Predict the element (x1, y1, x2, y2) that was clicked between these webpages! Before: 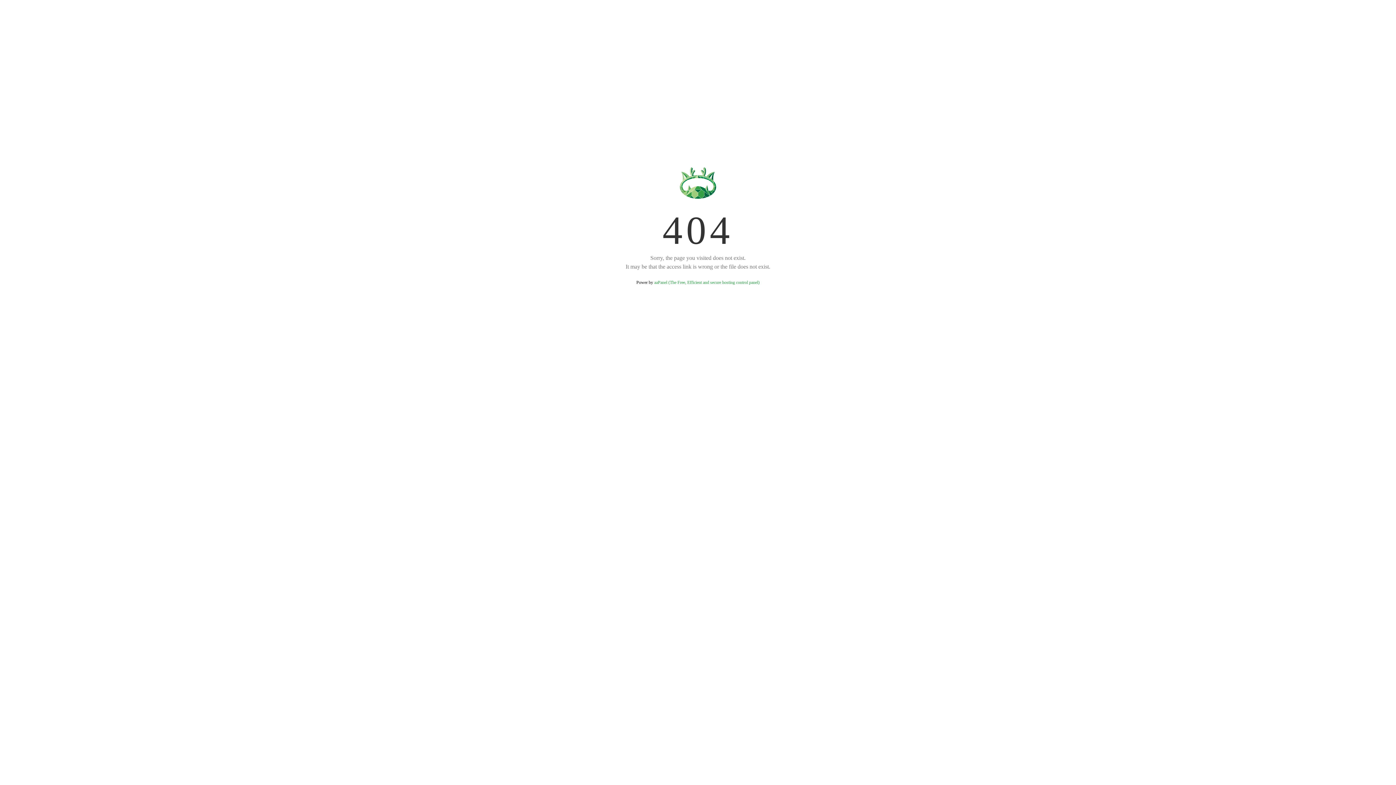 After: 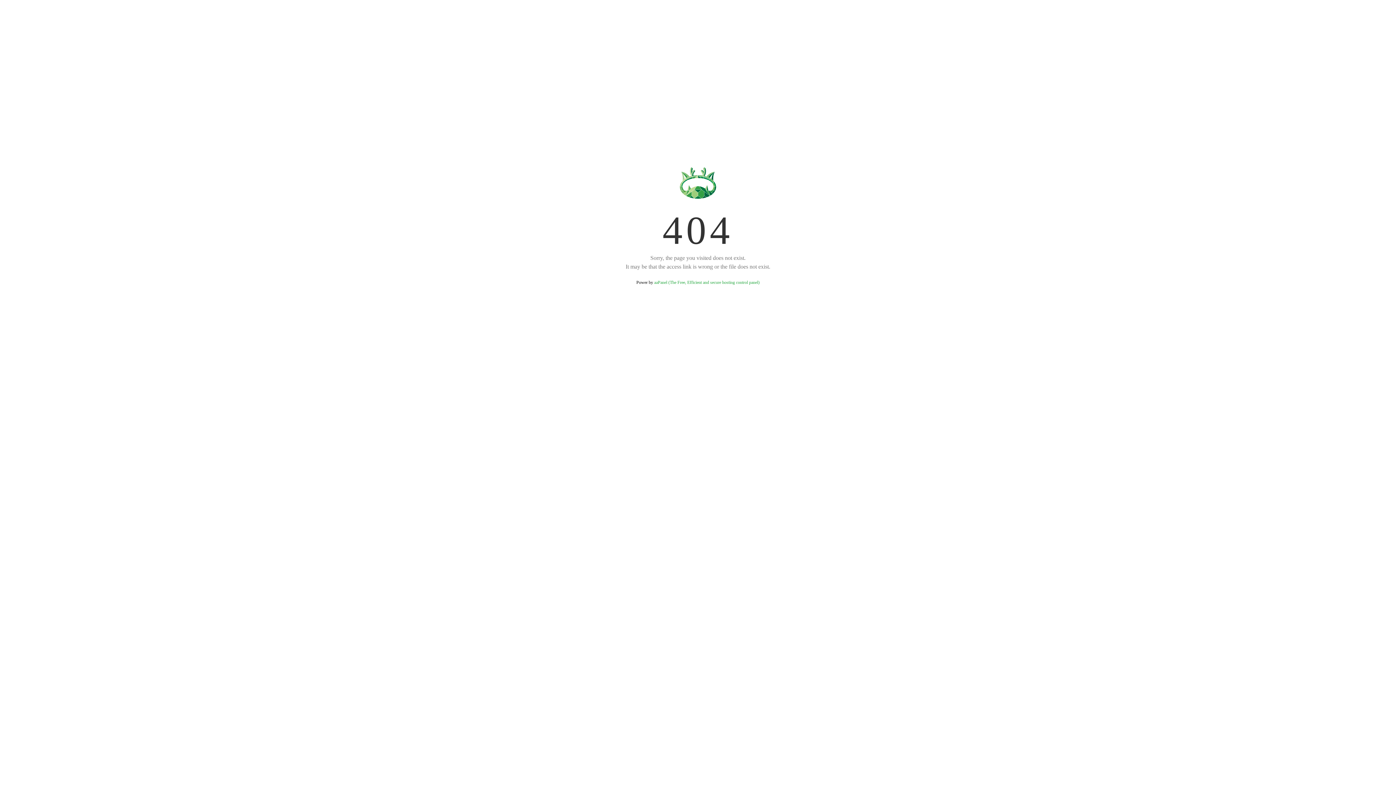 Action: bbox: (654, 280, 759, 285) label: aaPanel (The Free, Efficient and secure hosting control panel)